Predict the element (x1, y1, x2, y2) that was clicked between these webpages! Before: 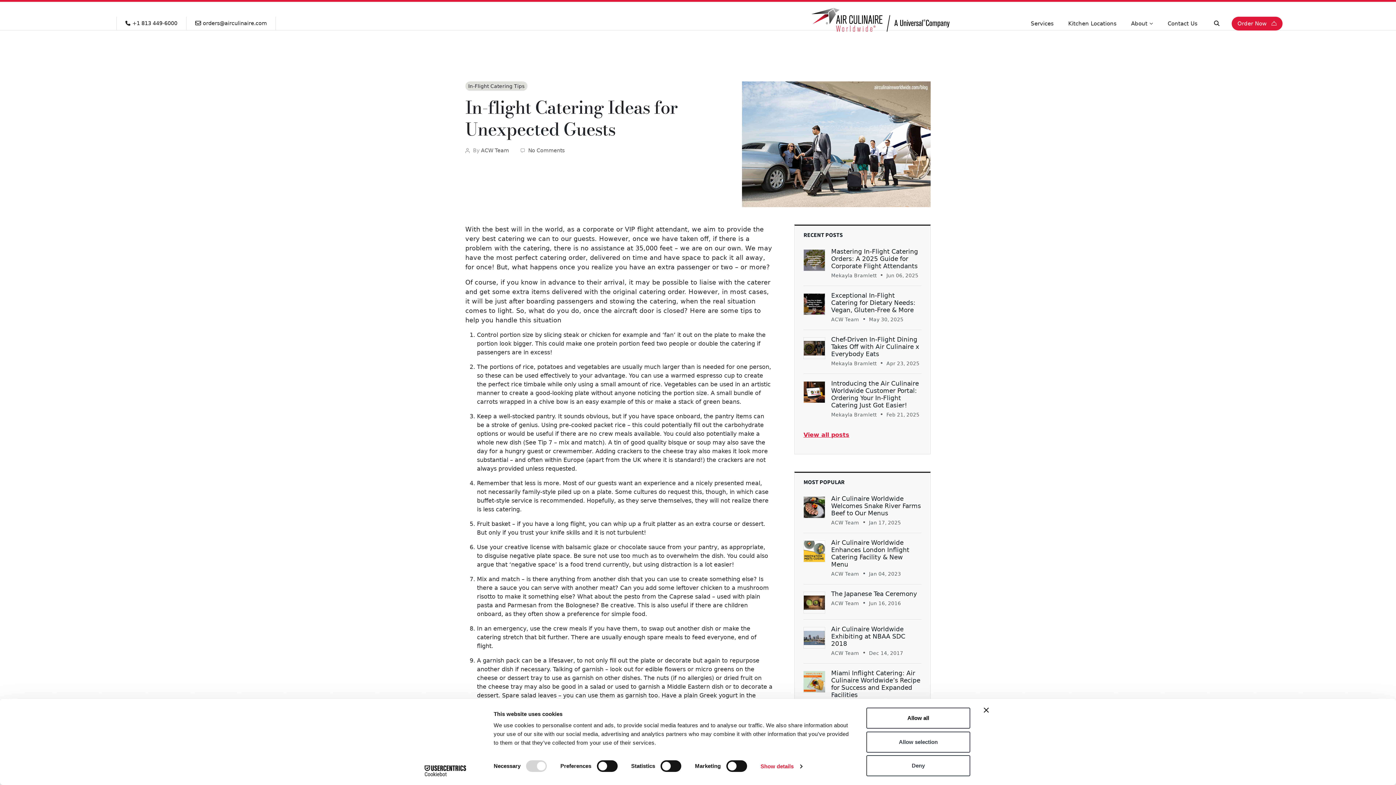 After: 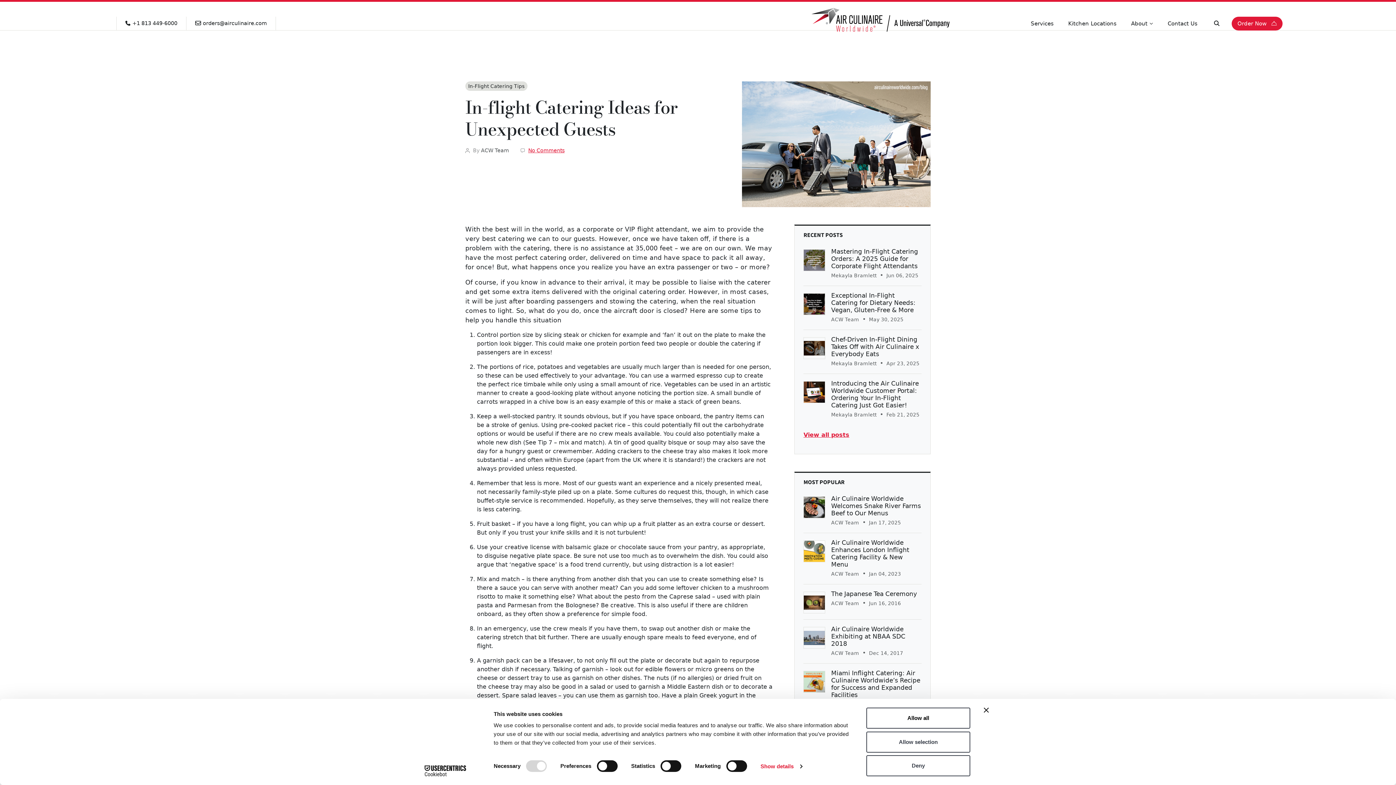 Action: bbox: (528, 147, 564, 153) label: No Comments
on In-flight Catering Ideas for Unexpected Guests